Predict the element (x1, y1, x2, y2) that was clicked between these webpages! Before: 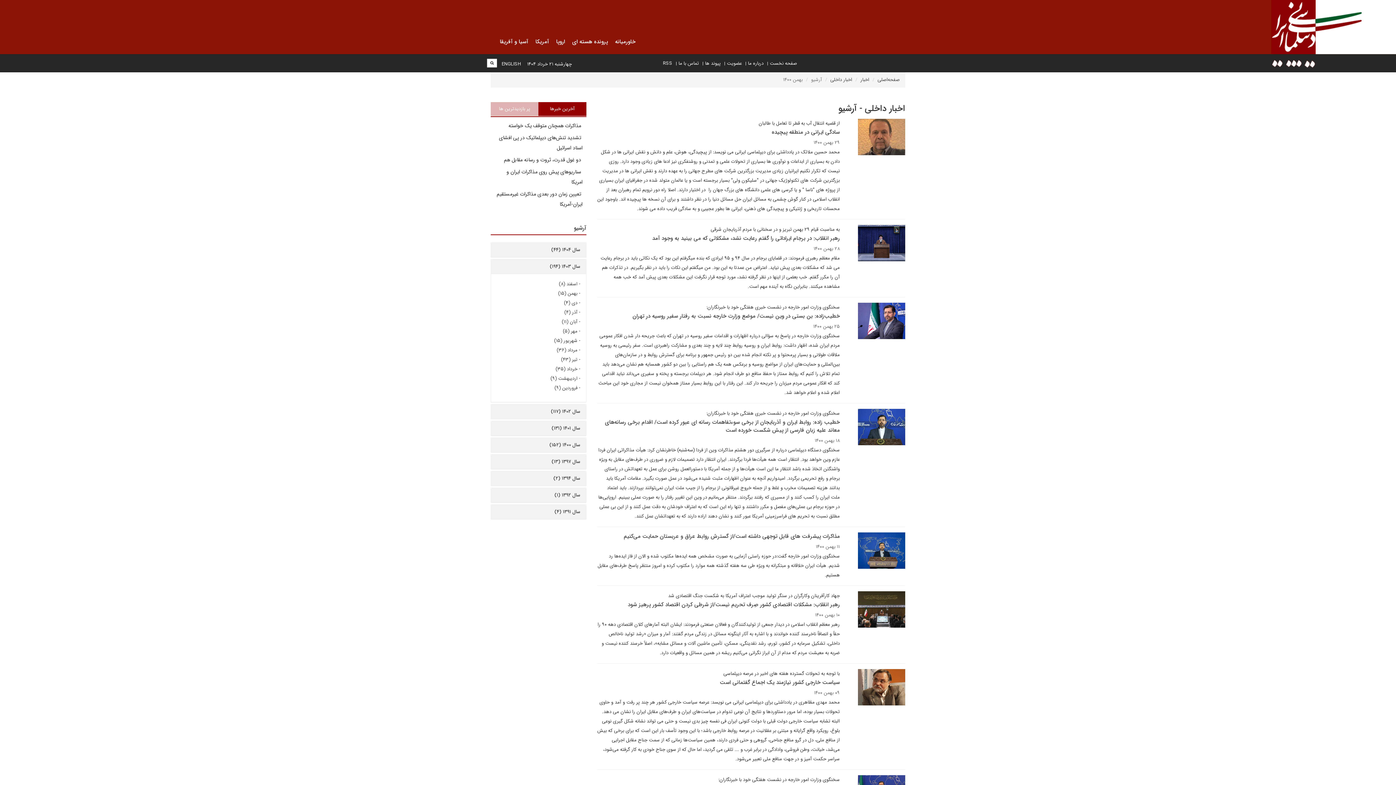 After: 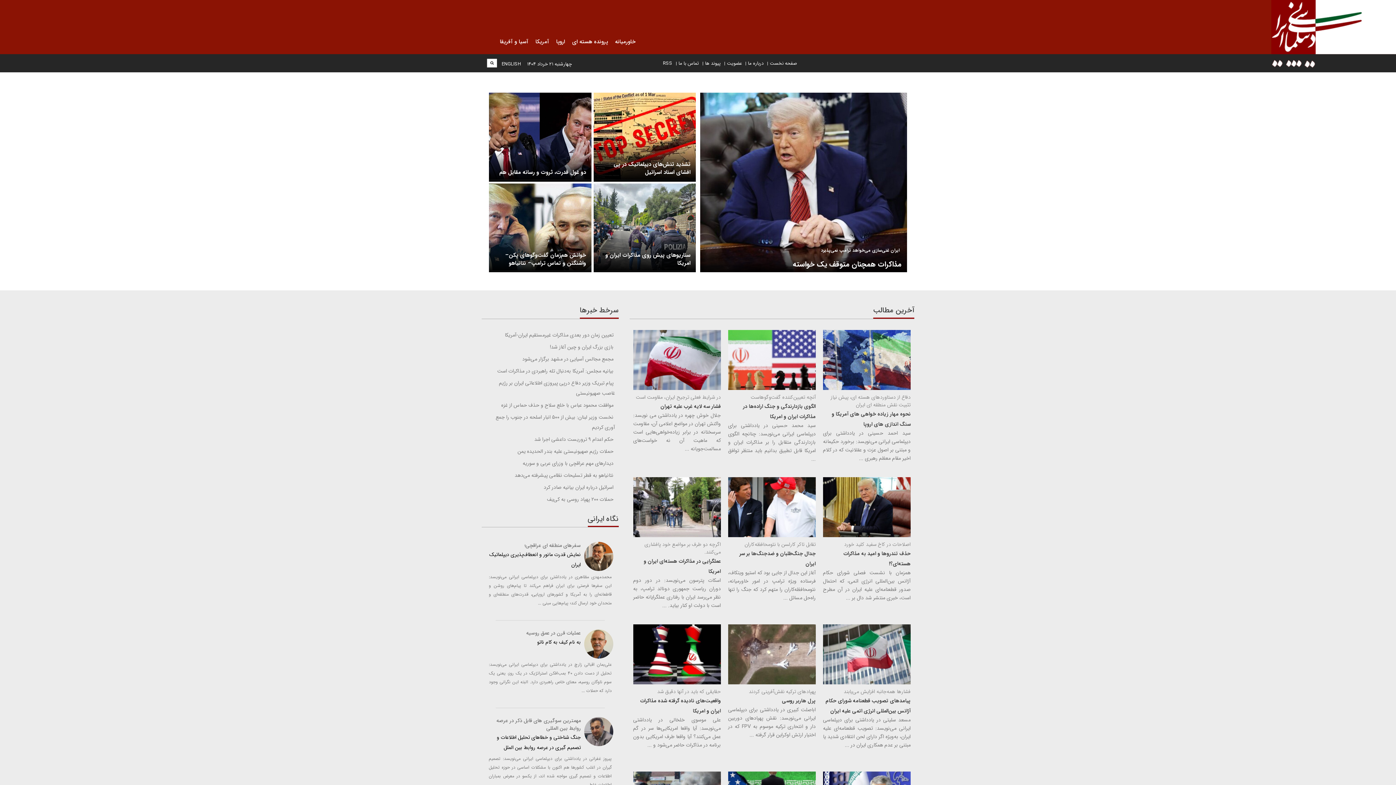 Action: label: صفحه‌اصلی bbox: (877, 76, 900, 83)